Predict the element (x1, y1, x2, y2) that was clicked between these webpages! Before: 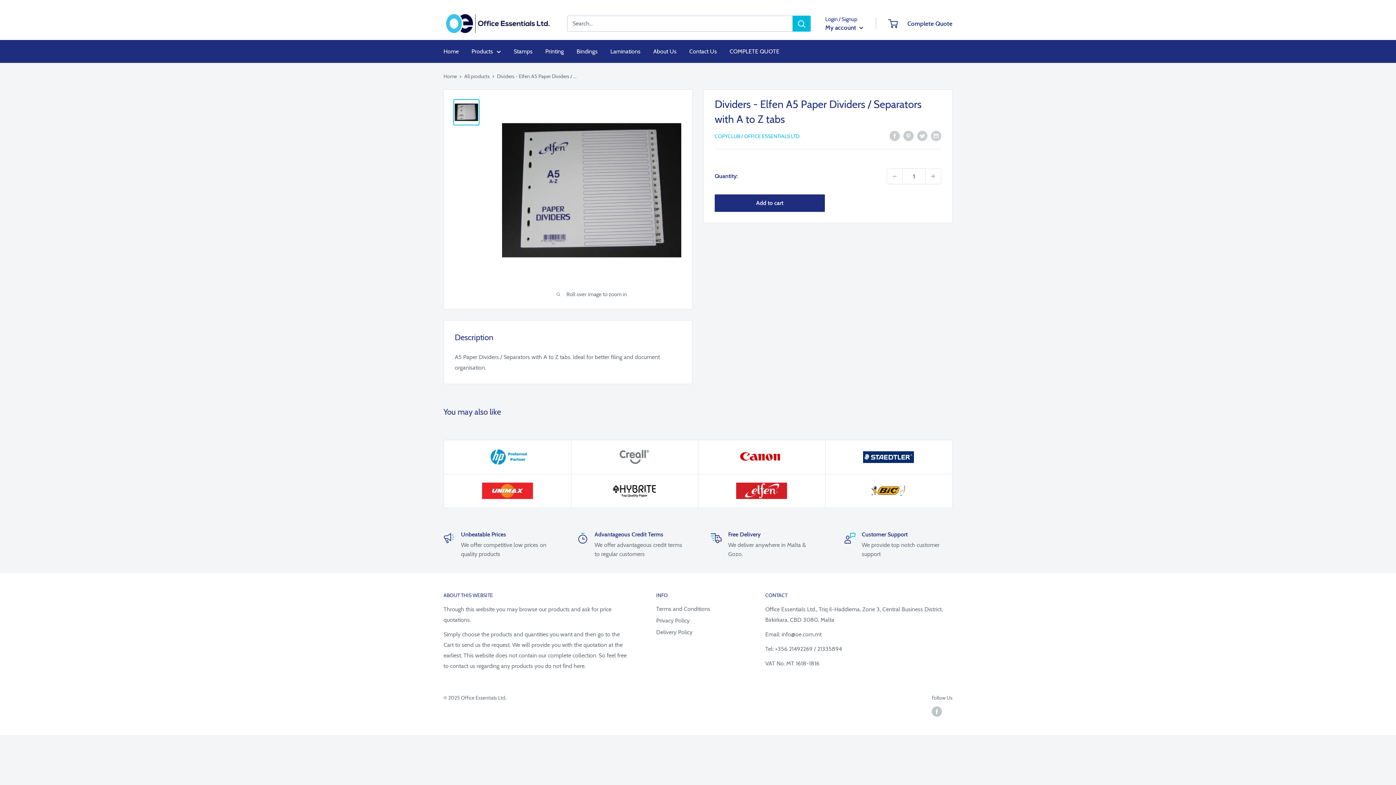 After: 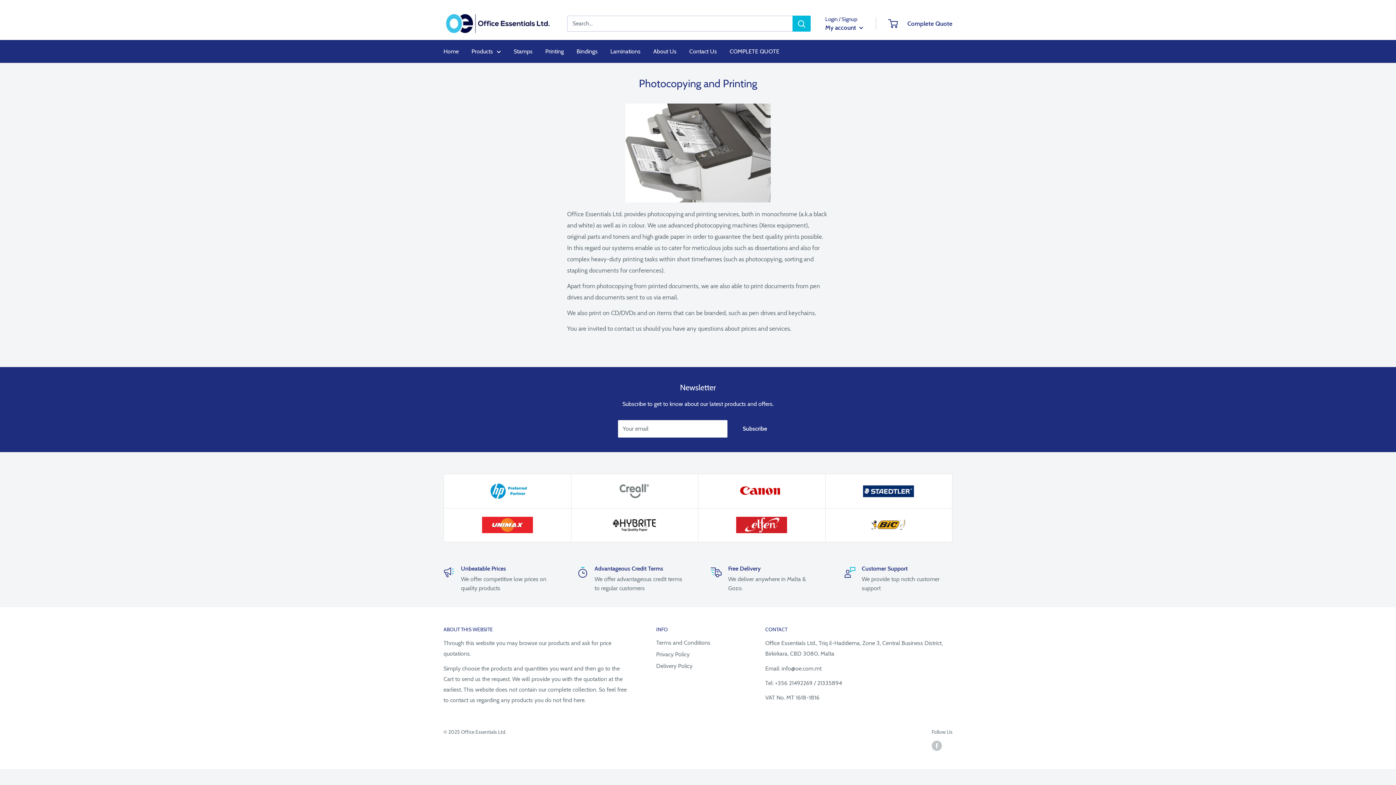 Action: bbox: (545, 46, 564, 56) label: Printing